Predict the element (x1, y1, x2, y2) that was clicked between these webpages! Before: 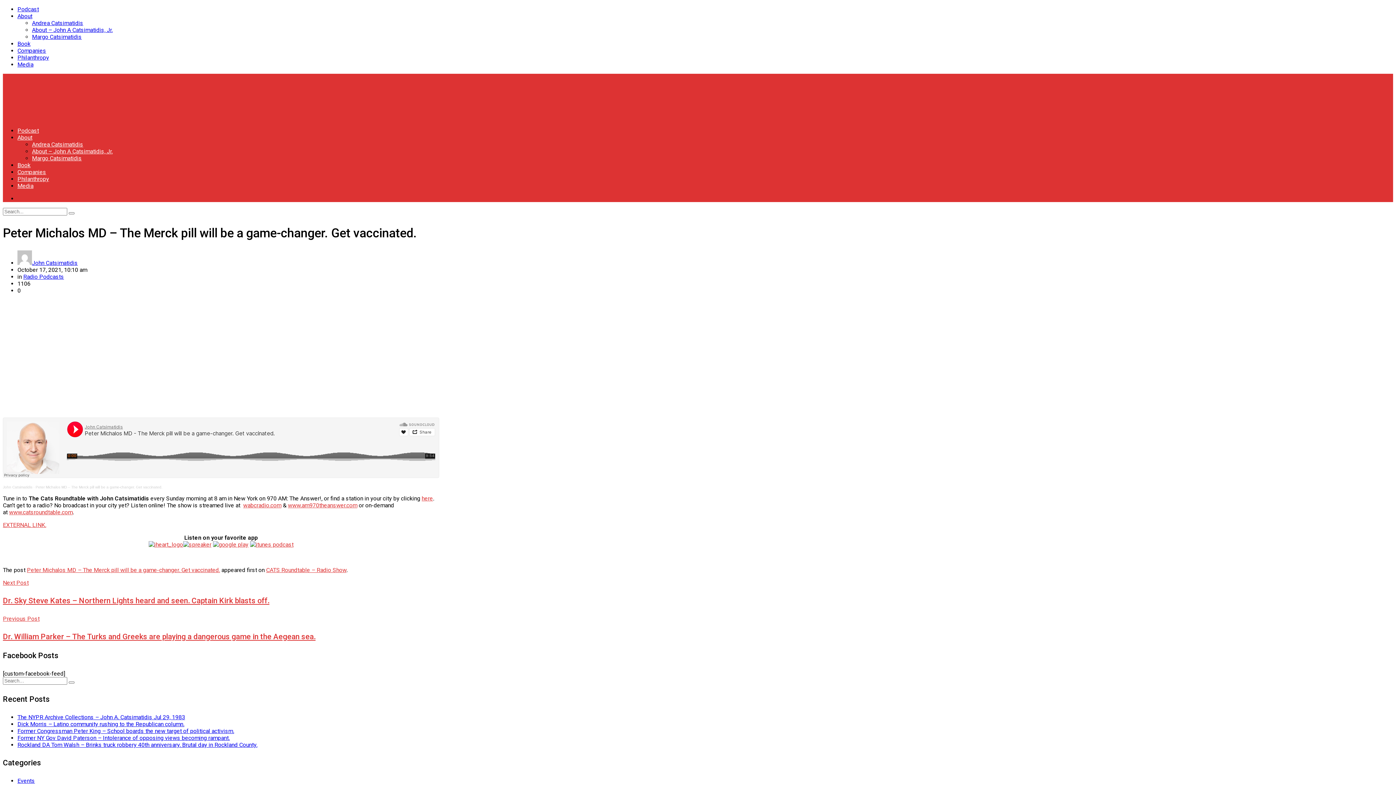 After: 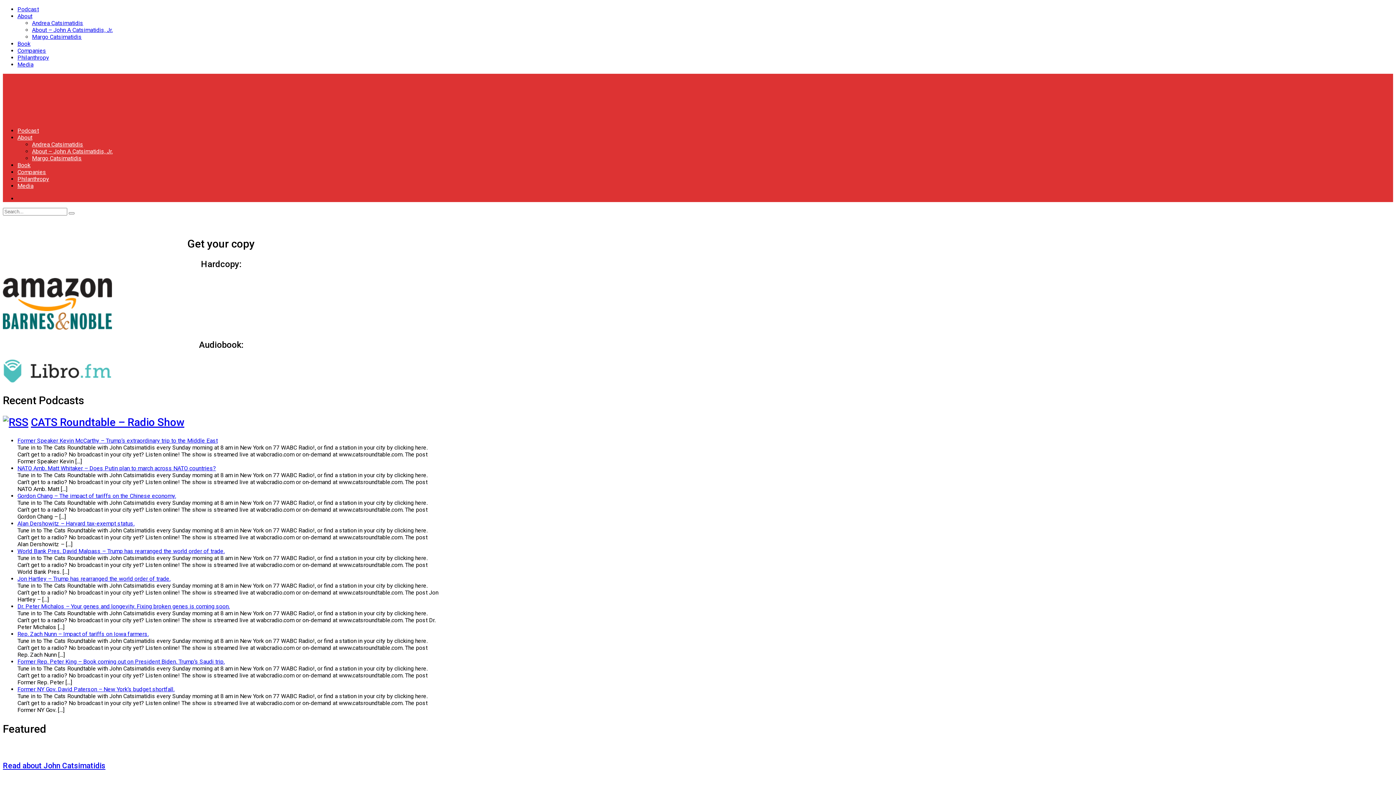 Action: bbox: (68, 212, 74, 214)